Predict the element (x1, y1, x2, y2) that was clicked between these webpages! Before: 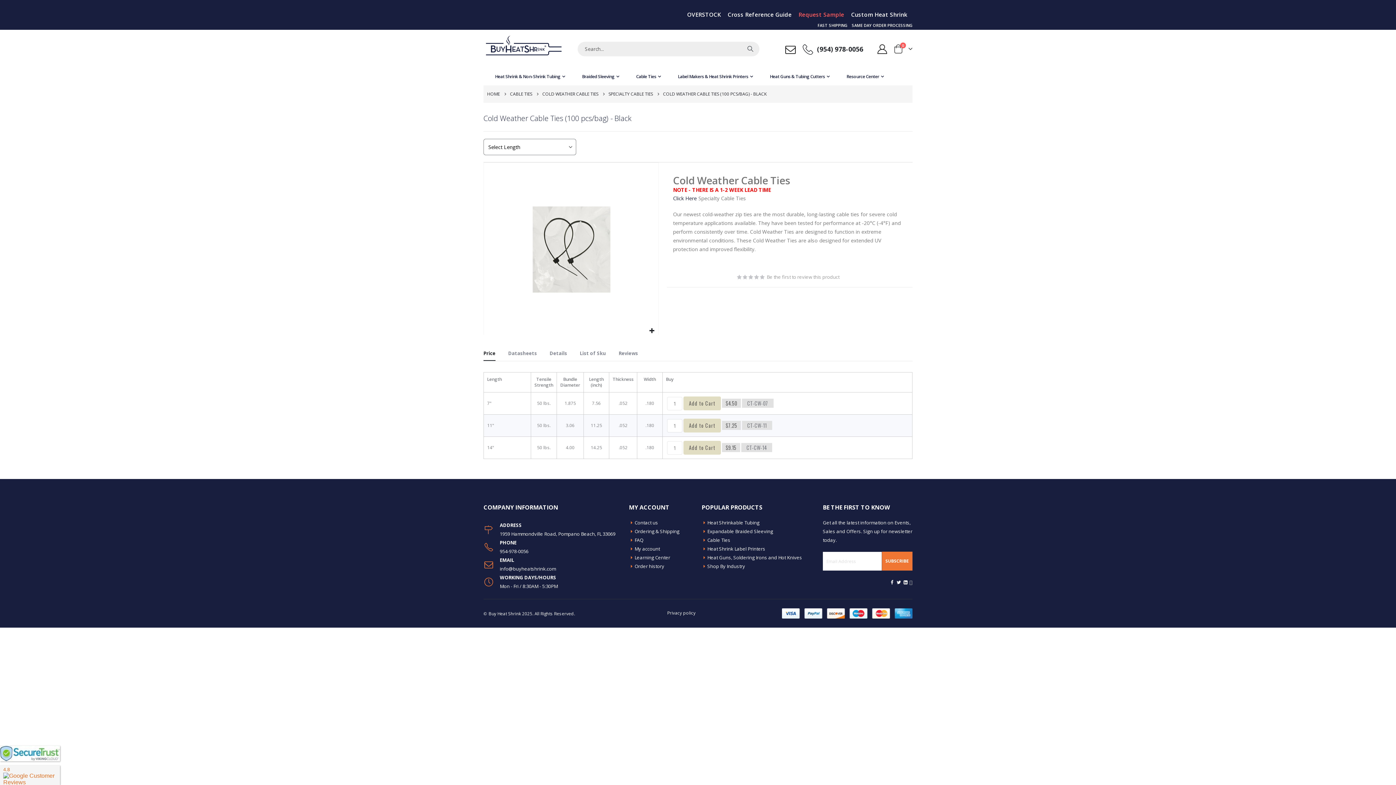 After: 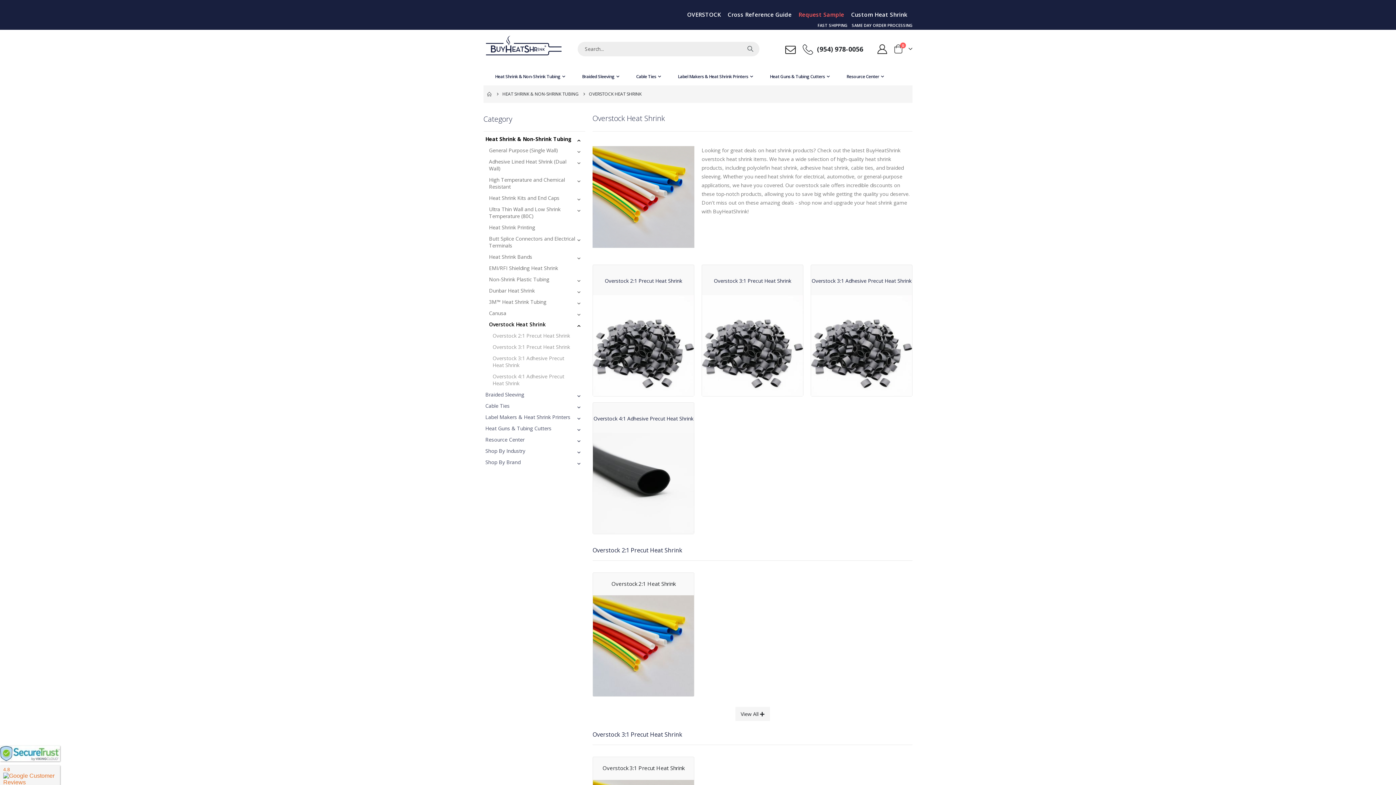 Action: bbox: (685, 8, 726, 21) label: OVERSTOCK